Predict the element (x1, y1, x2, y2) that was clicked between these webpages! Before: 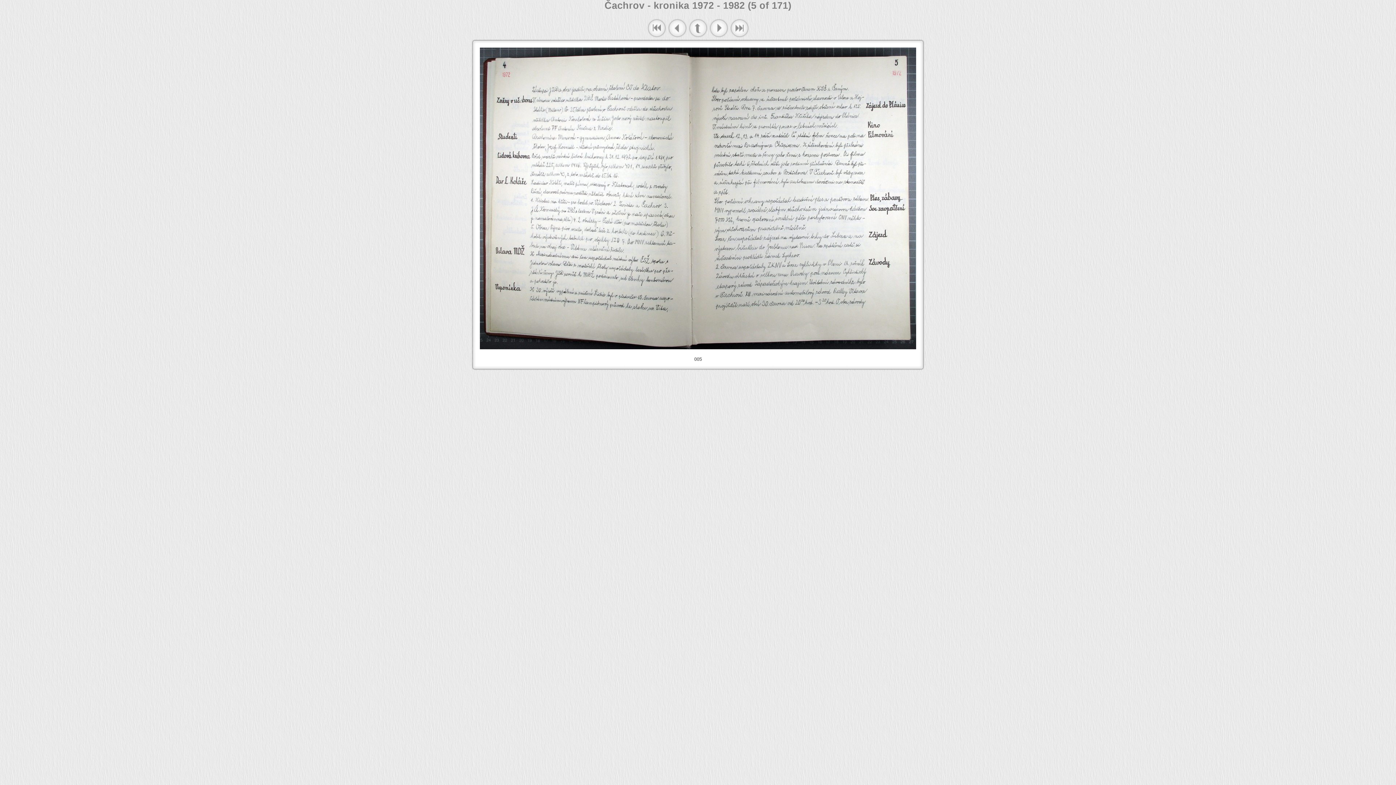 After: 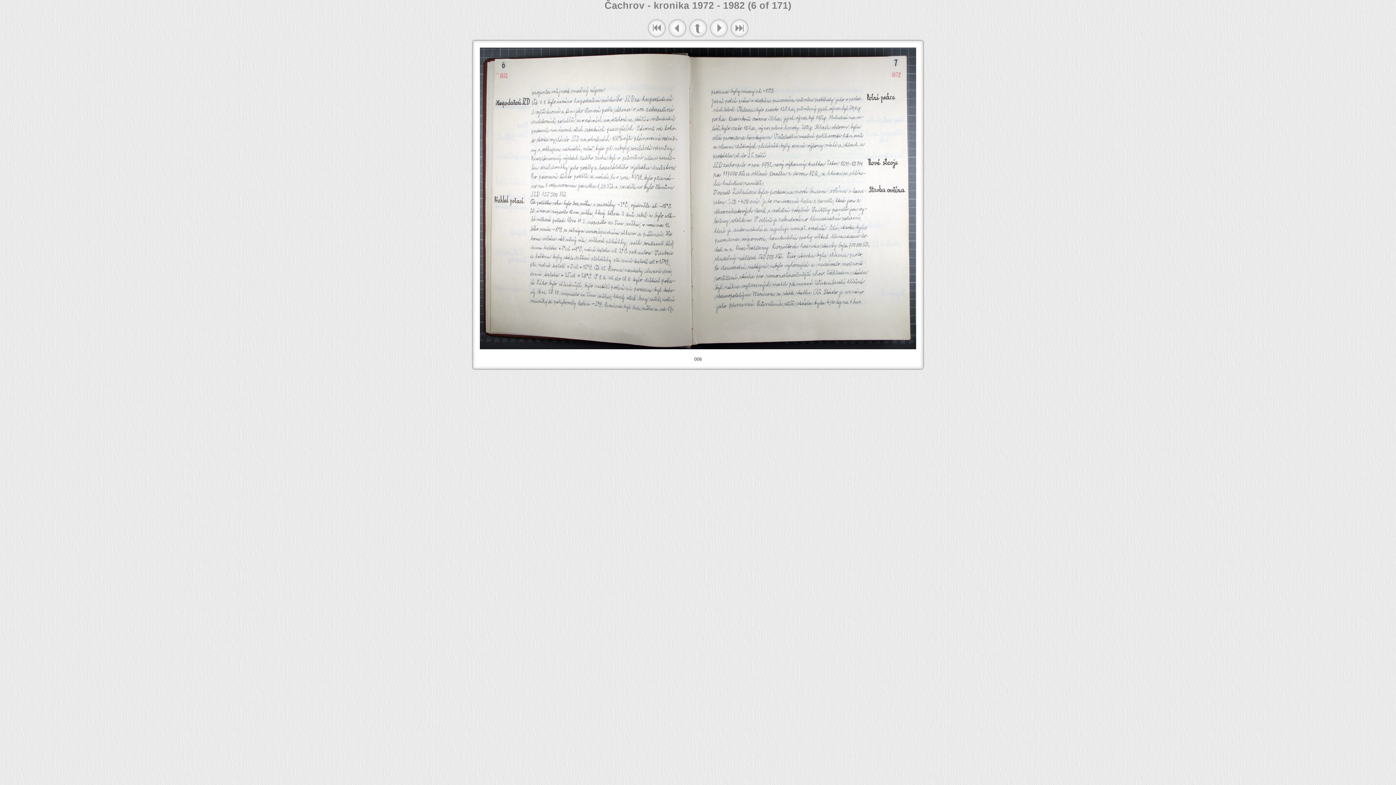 Action: bbox: (480, 344, 916, 350)